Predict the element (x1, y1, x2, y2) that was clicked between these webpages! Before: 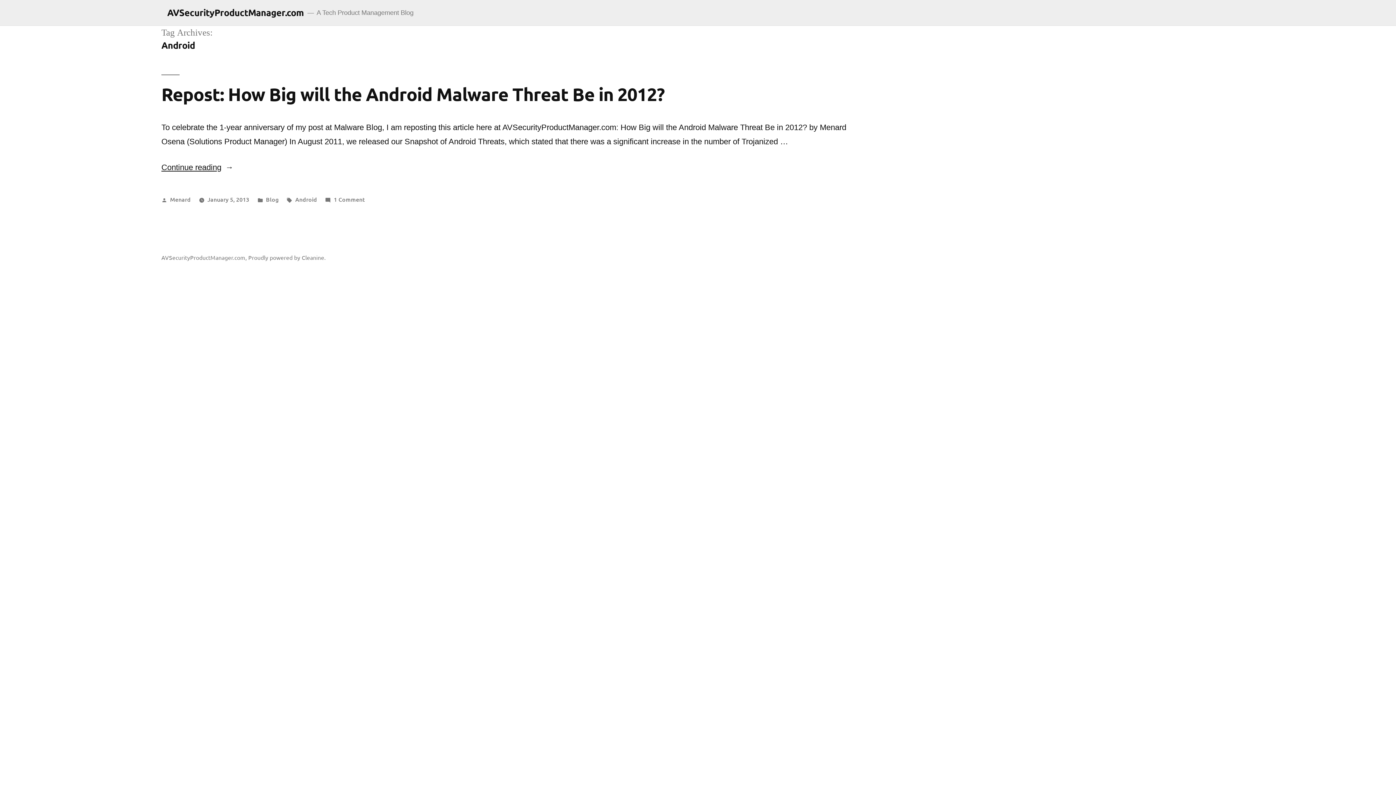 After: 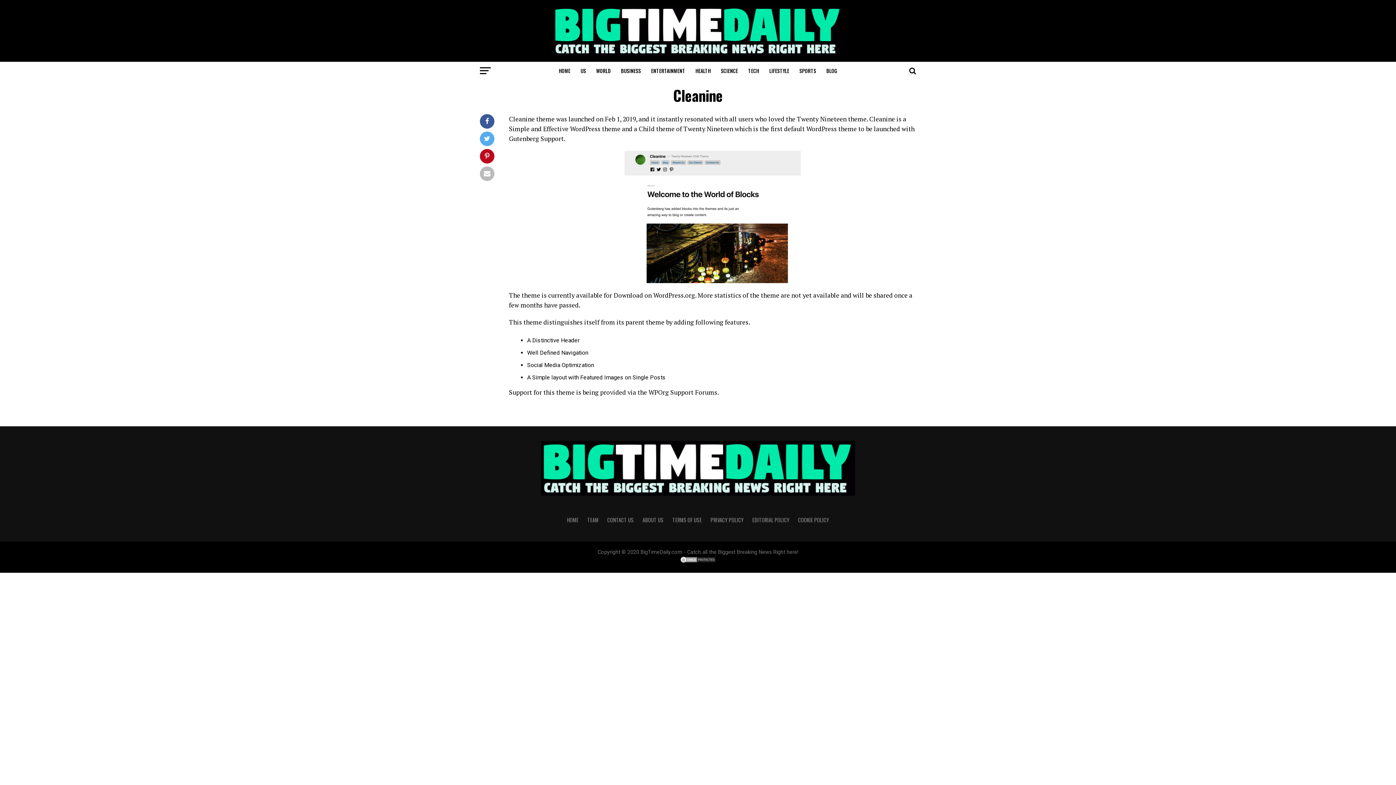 Action: bbox: (248, 253, 325, 261) label: Proudly powered by Cleanine.